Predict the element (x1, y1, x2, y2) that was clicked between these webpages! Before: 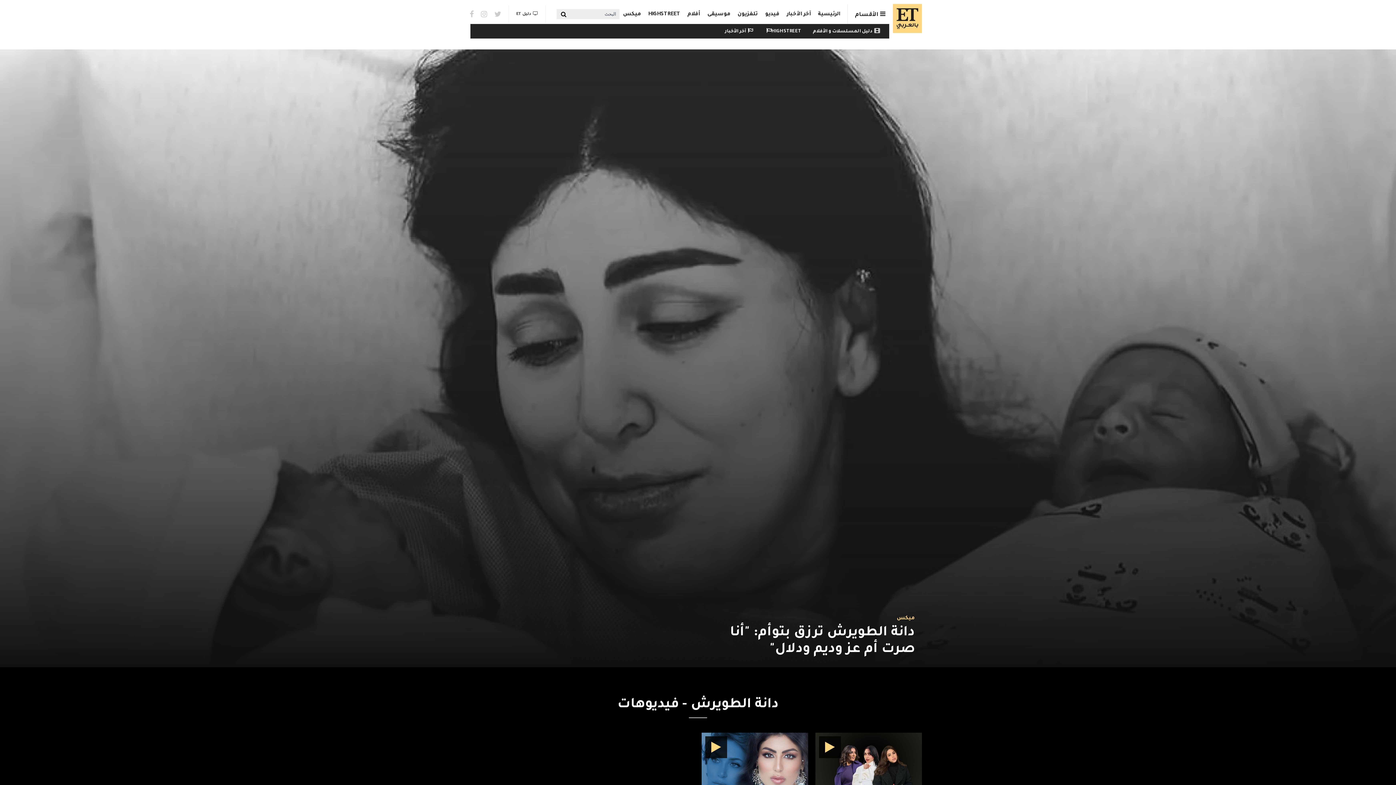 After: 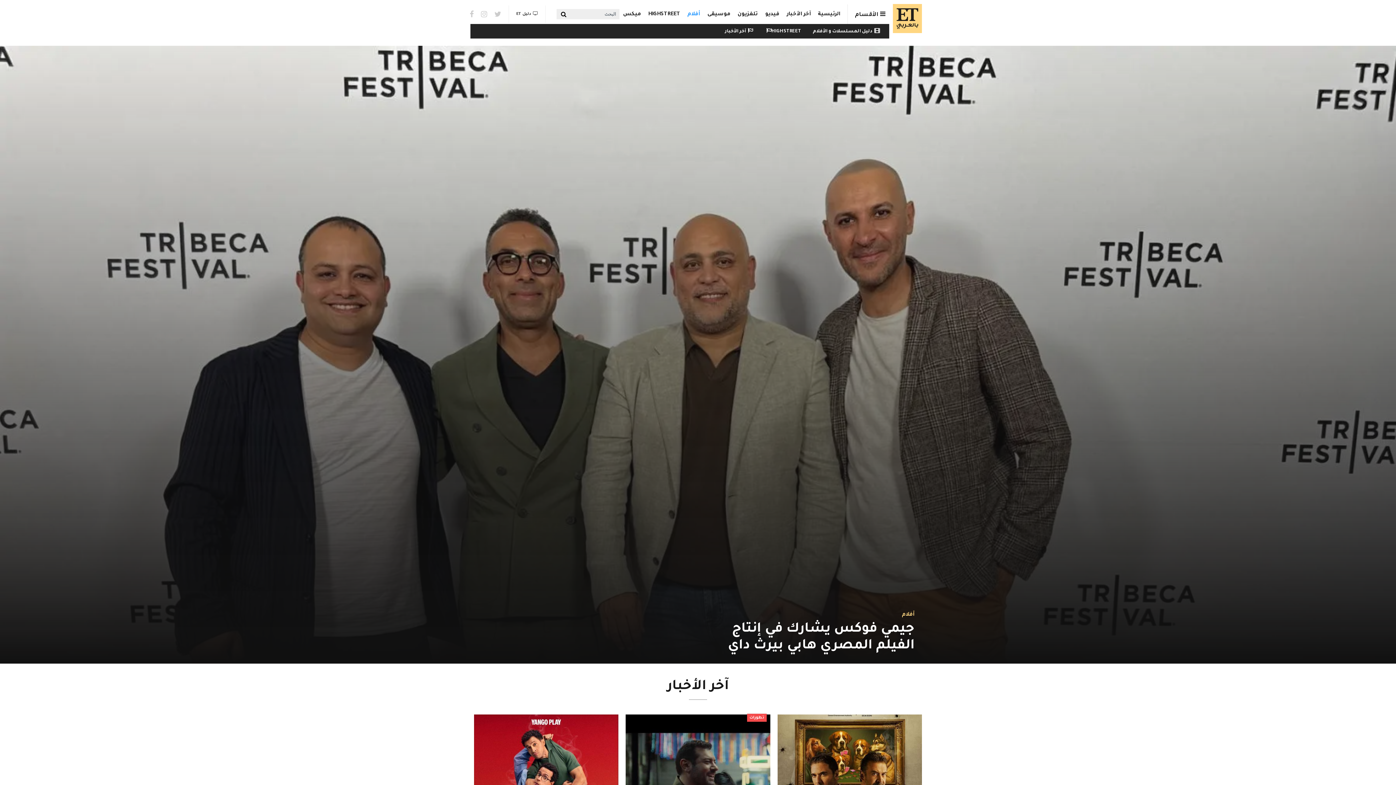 Action: bbox: (684, 4, 704, 24) label: أفلام